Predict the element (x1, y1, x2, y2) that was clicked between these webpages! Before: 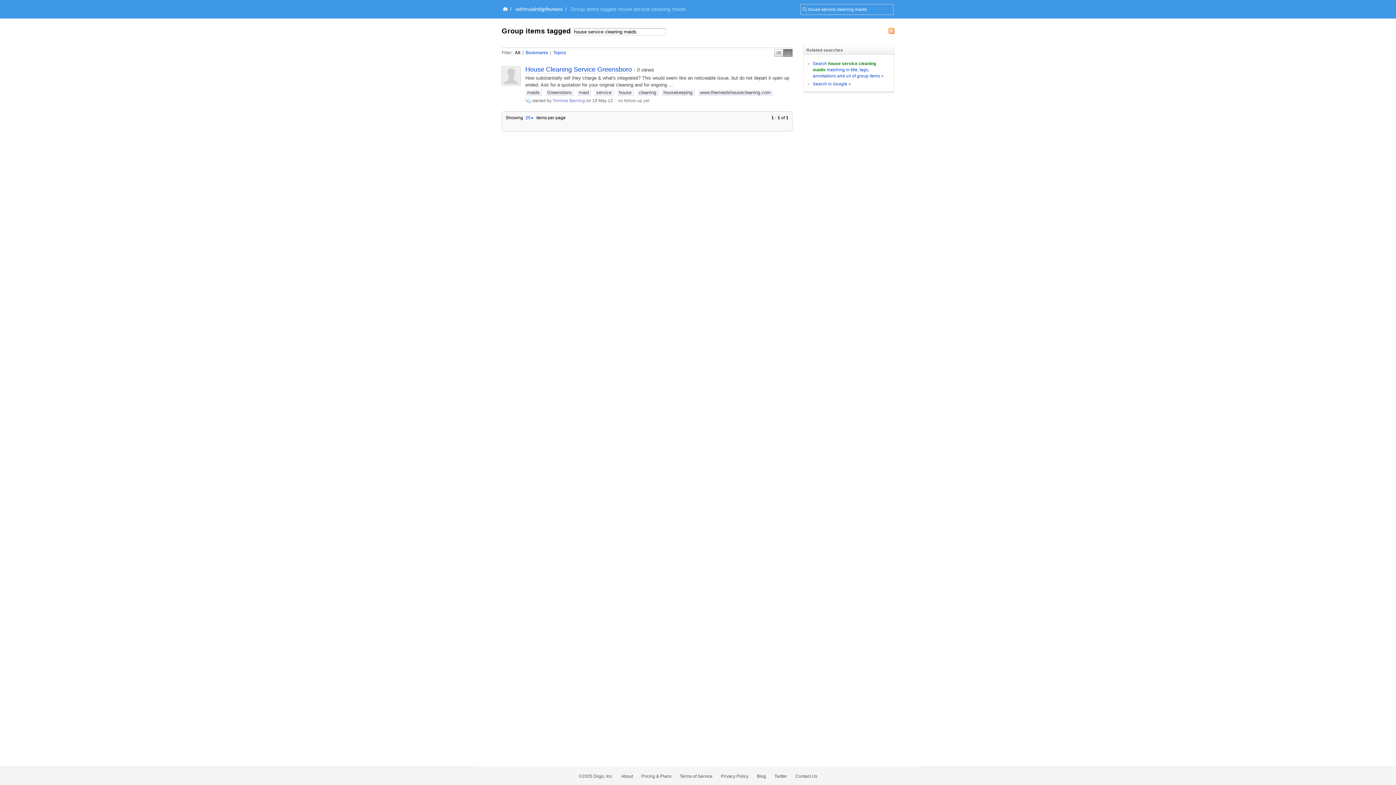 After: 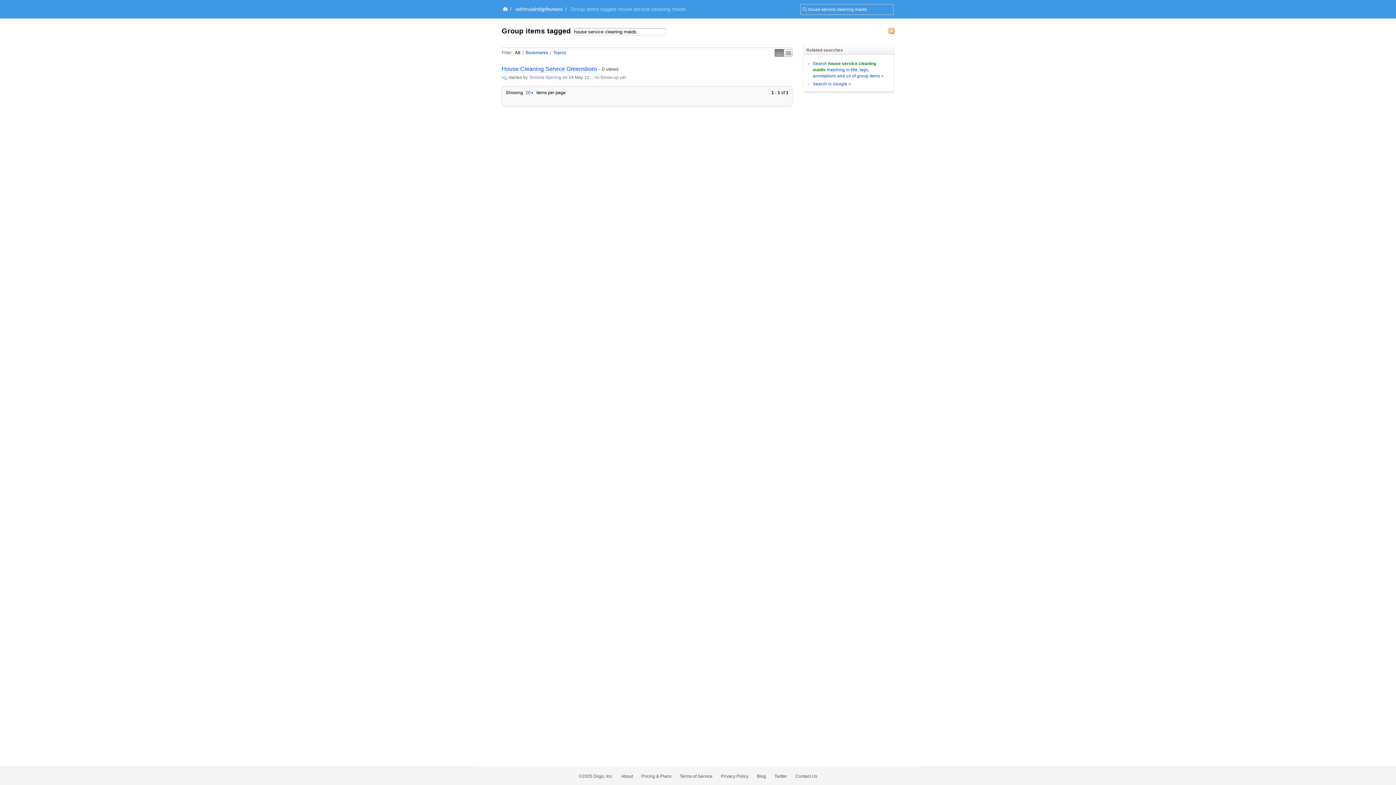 Action: label: Simple bbox: (774, 49, 783, 56)